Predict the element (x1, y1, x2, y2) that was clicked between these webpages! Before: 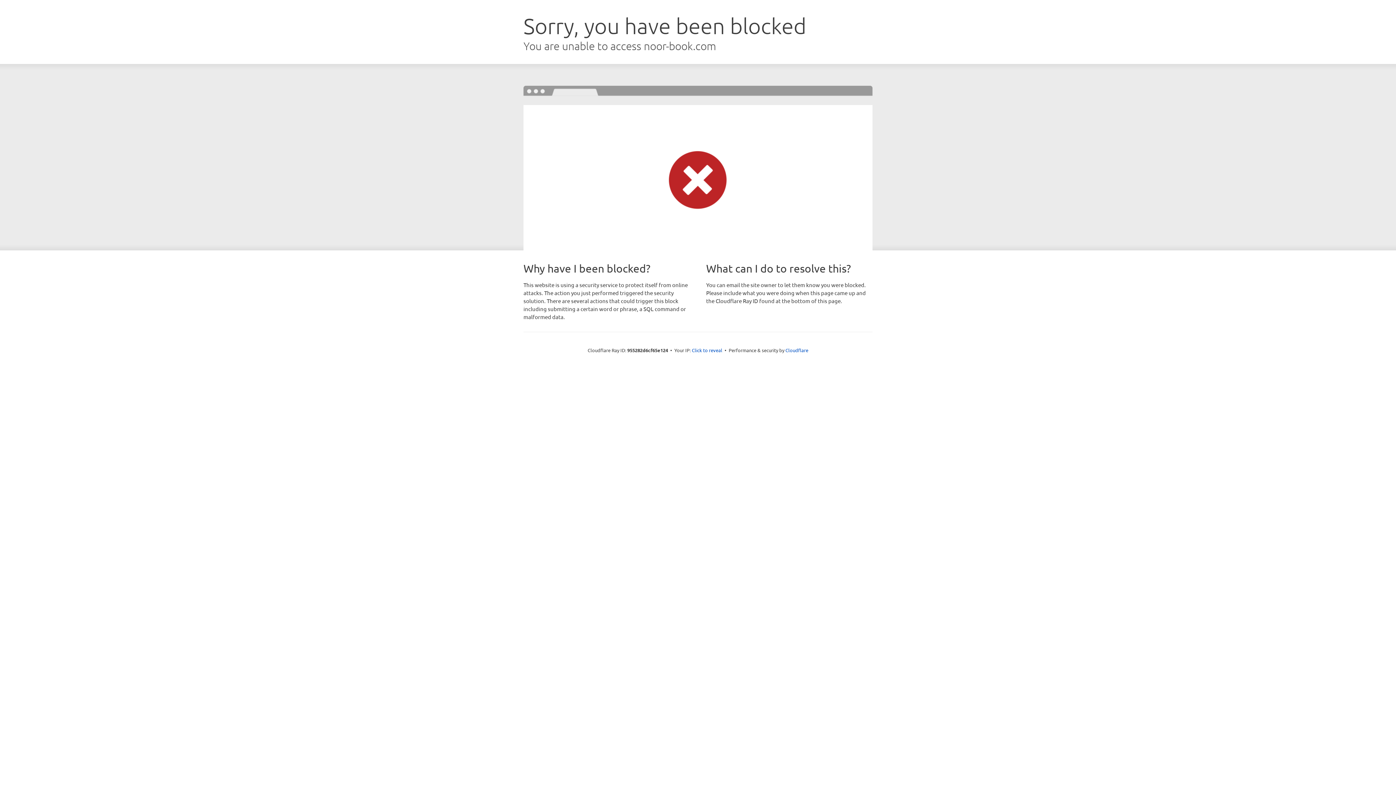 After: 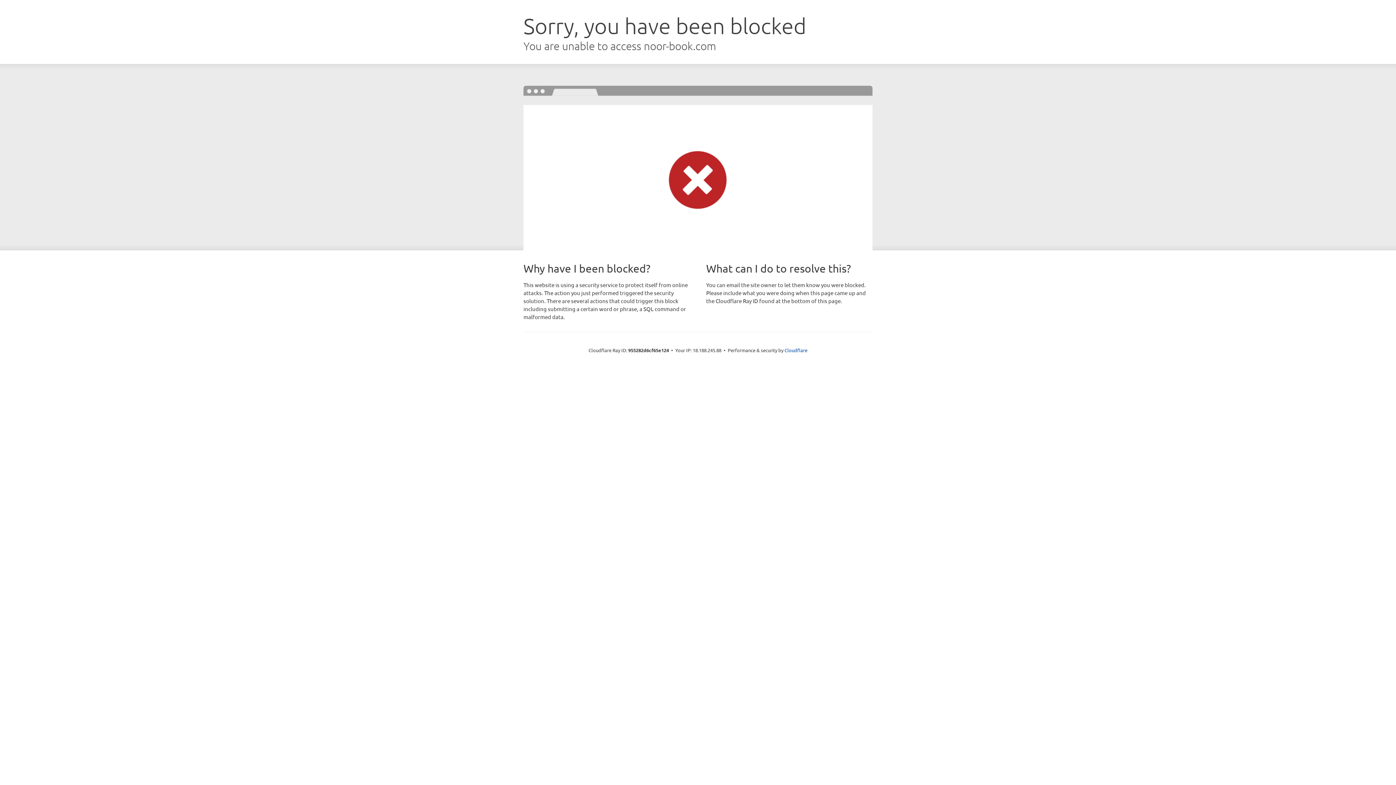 Action: bbox: (692, 346, 722, 353) label: Click to reveal